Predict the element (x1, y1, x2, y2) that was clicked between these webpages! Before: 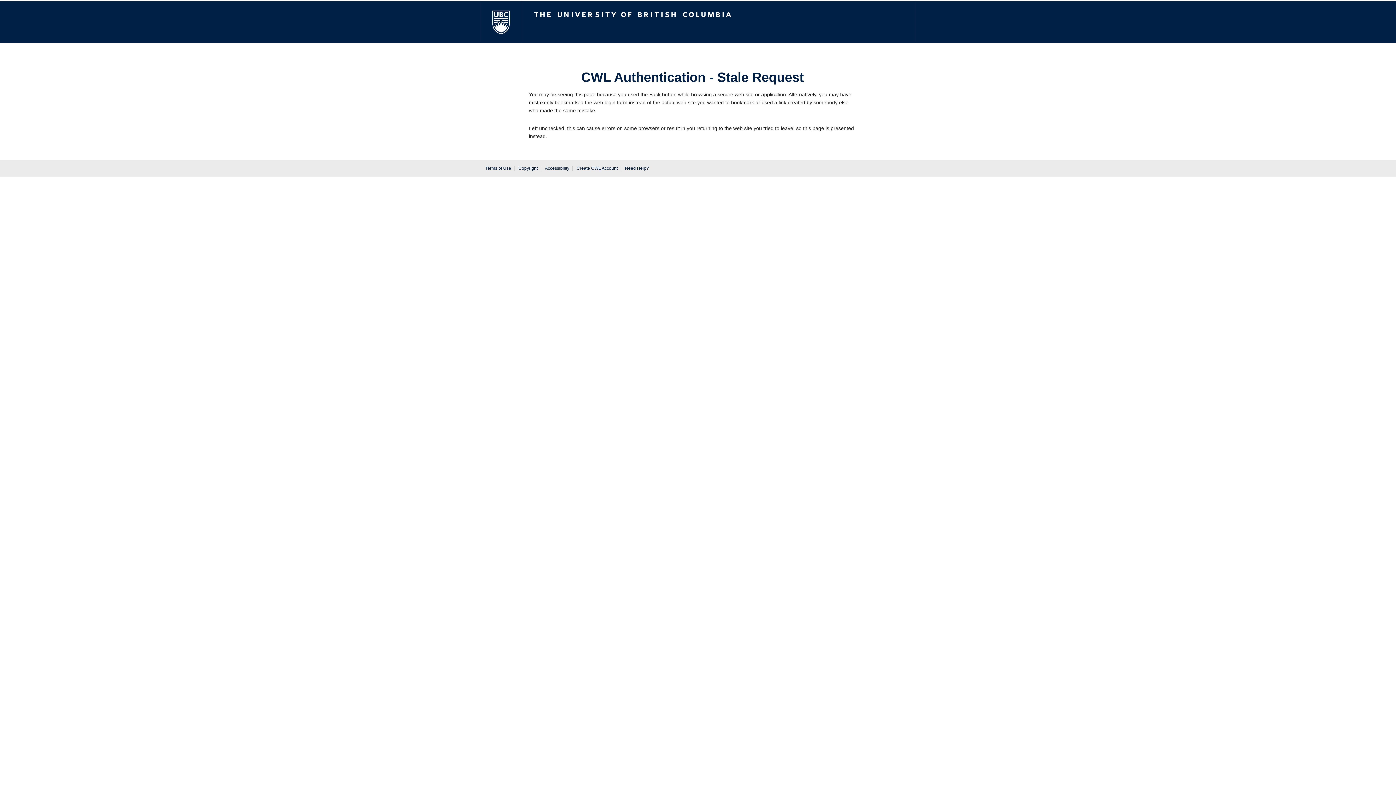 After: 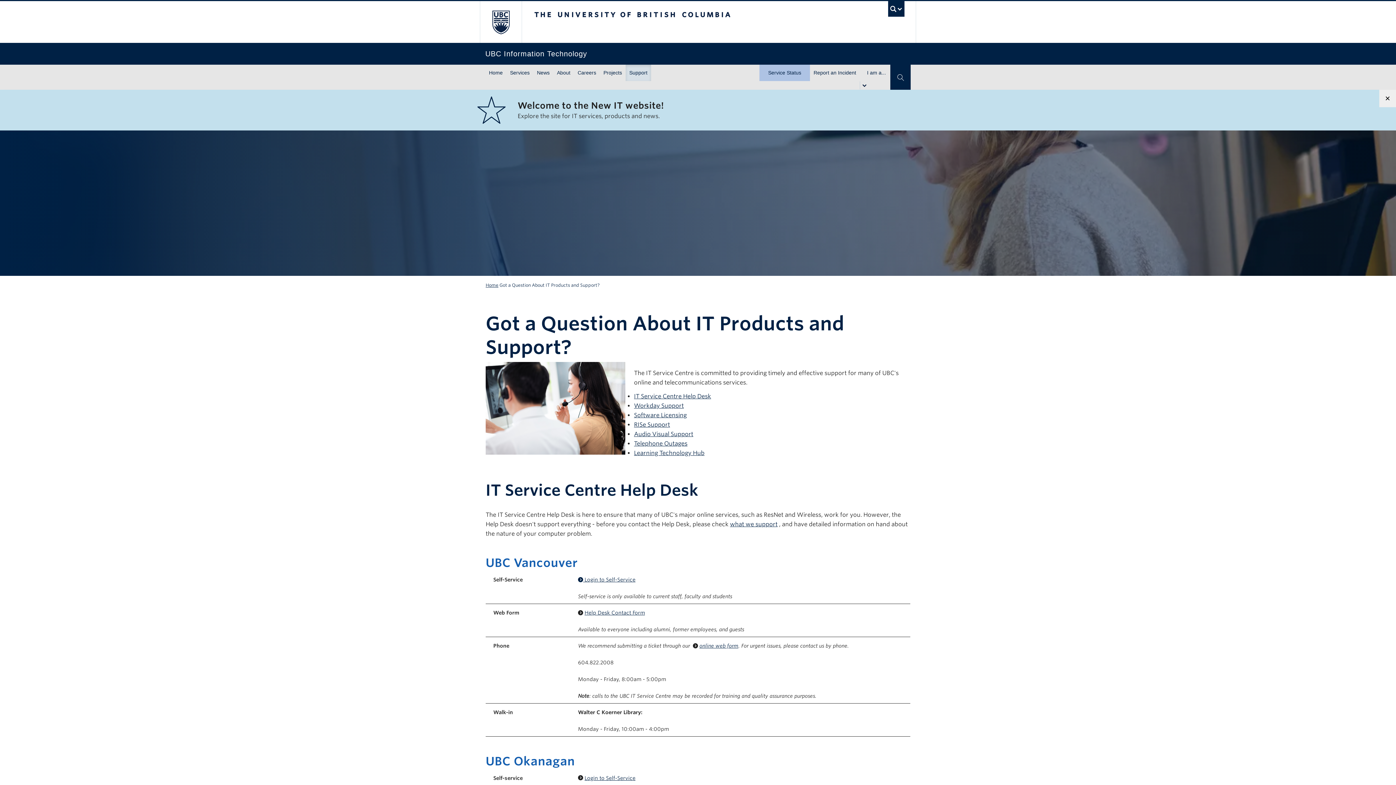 Action: bbox: (625, 165, 649, 170) label: Need Help?